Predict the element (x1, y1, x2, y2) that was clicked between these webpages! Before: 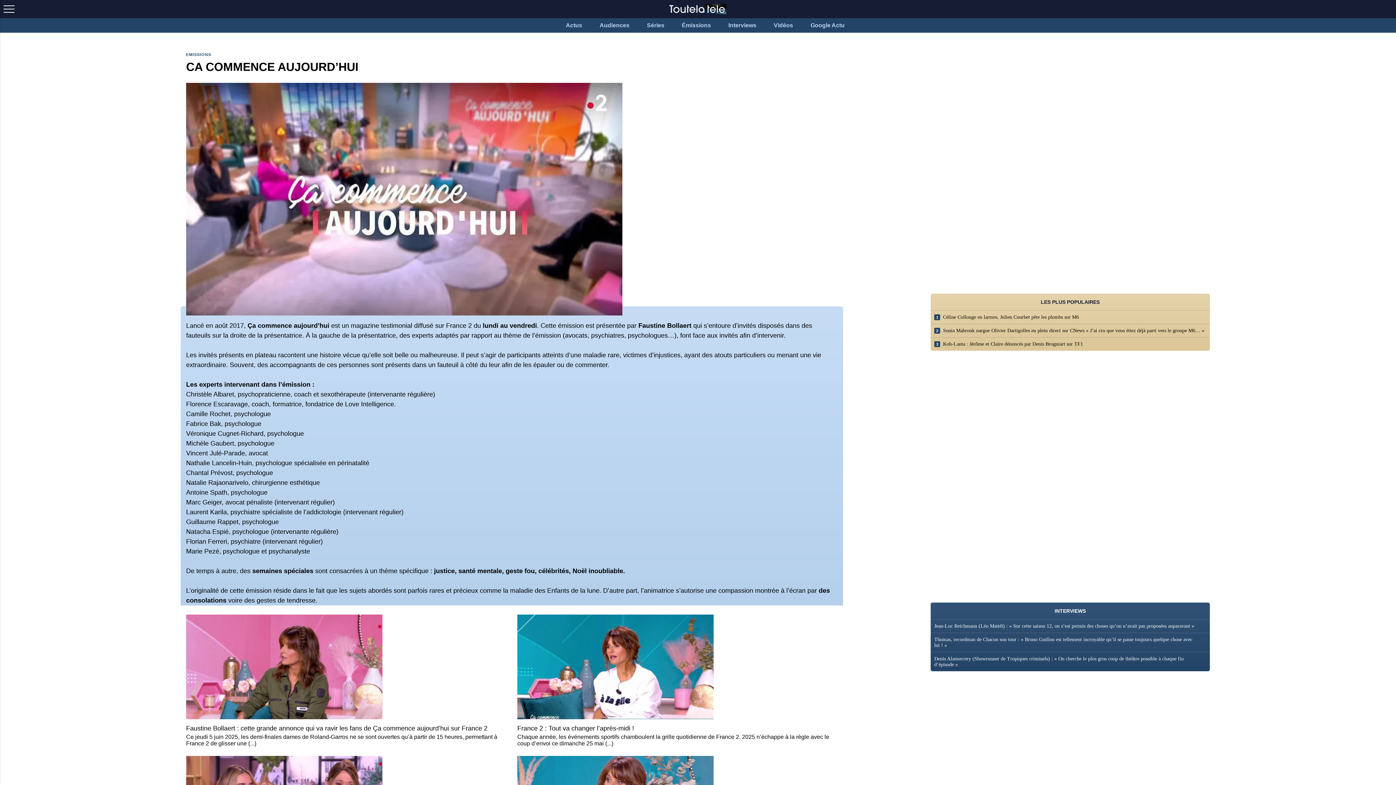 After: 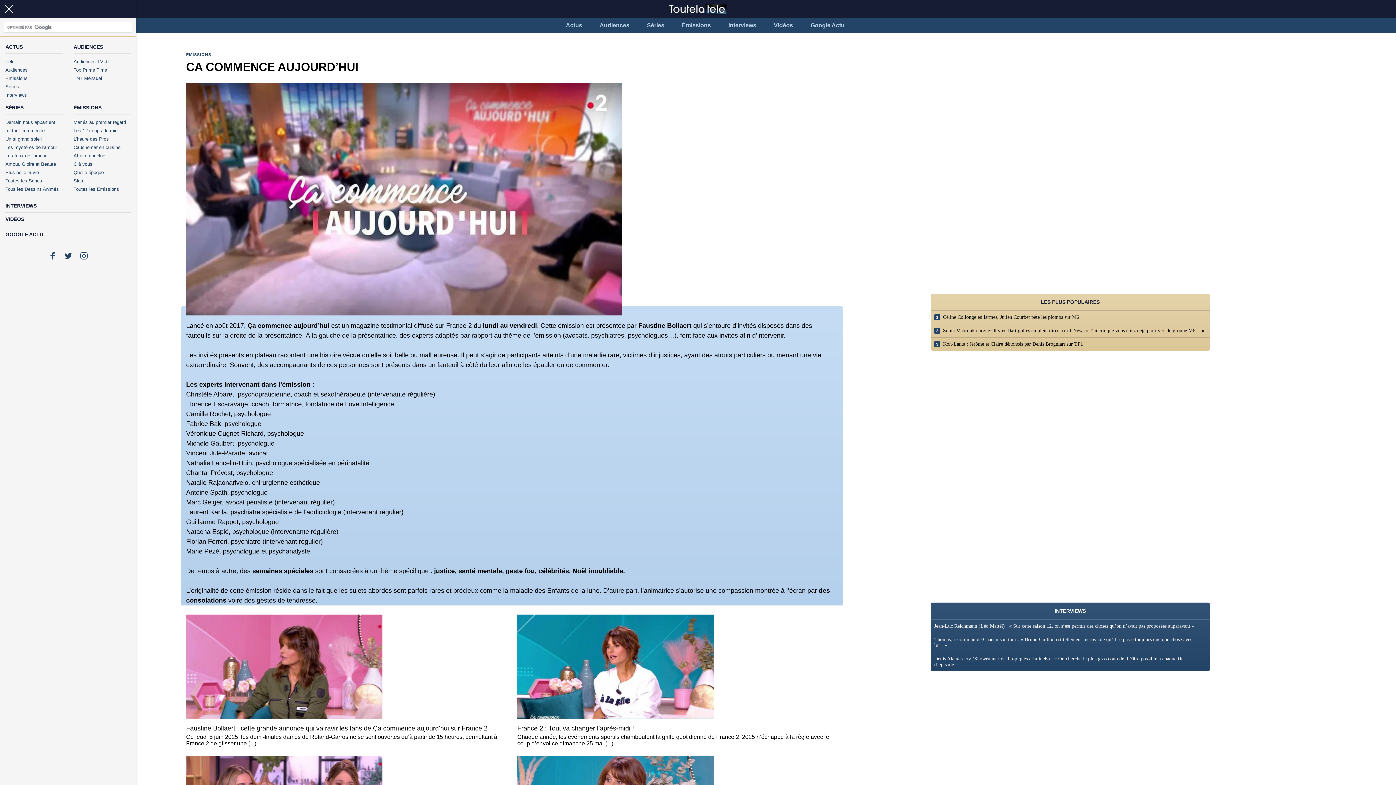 Action: bbox: (0, 0, 18, 18) label: Ouvrir le menu